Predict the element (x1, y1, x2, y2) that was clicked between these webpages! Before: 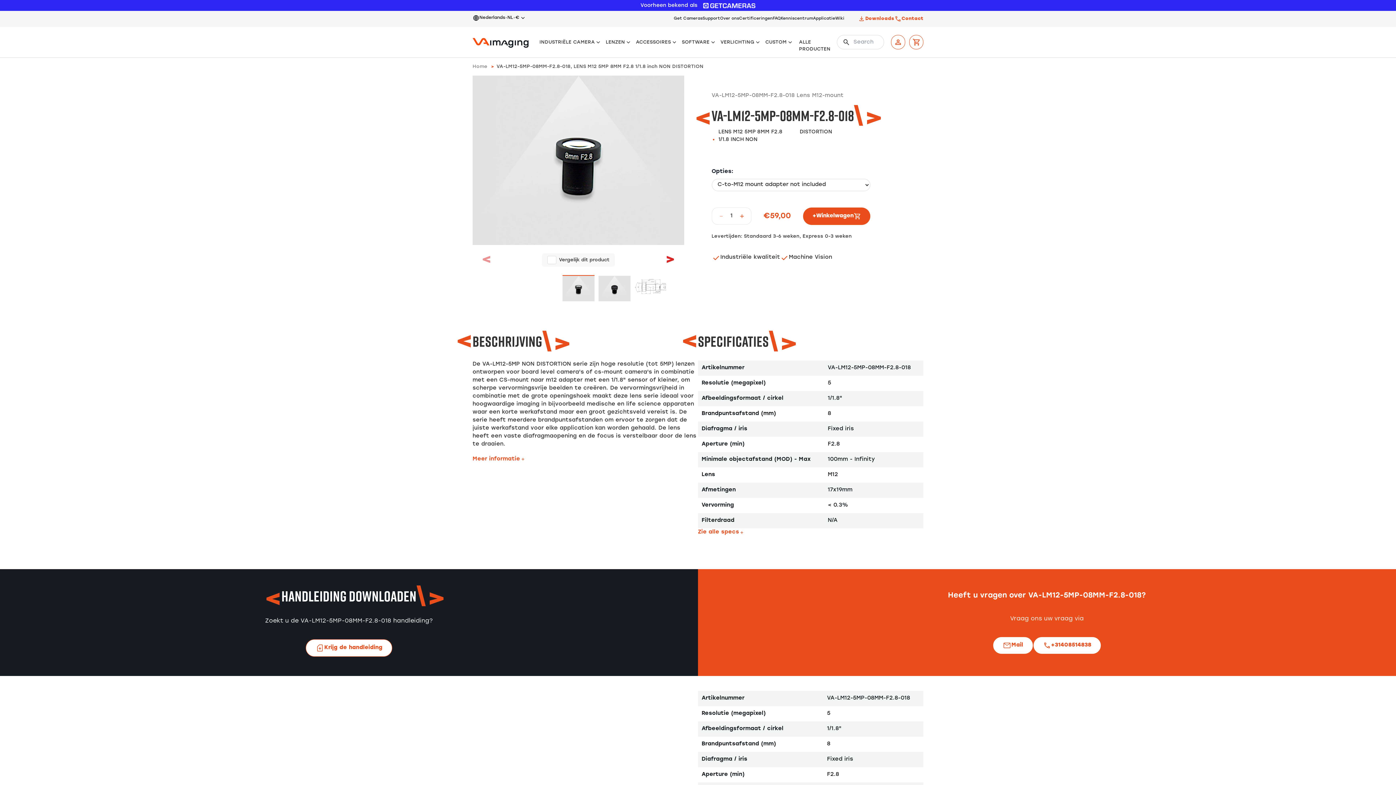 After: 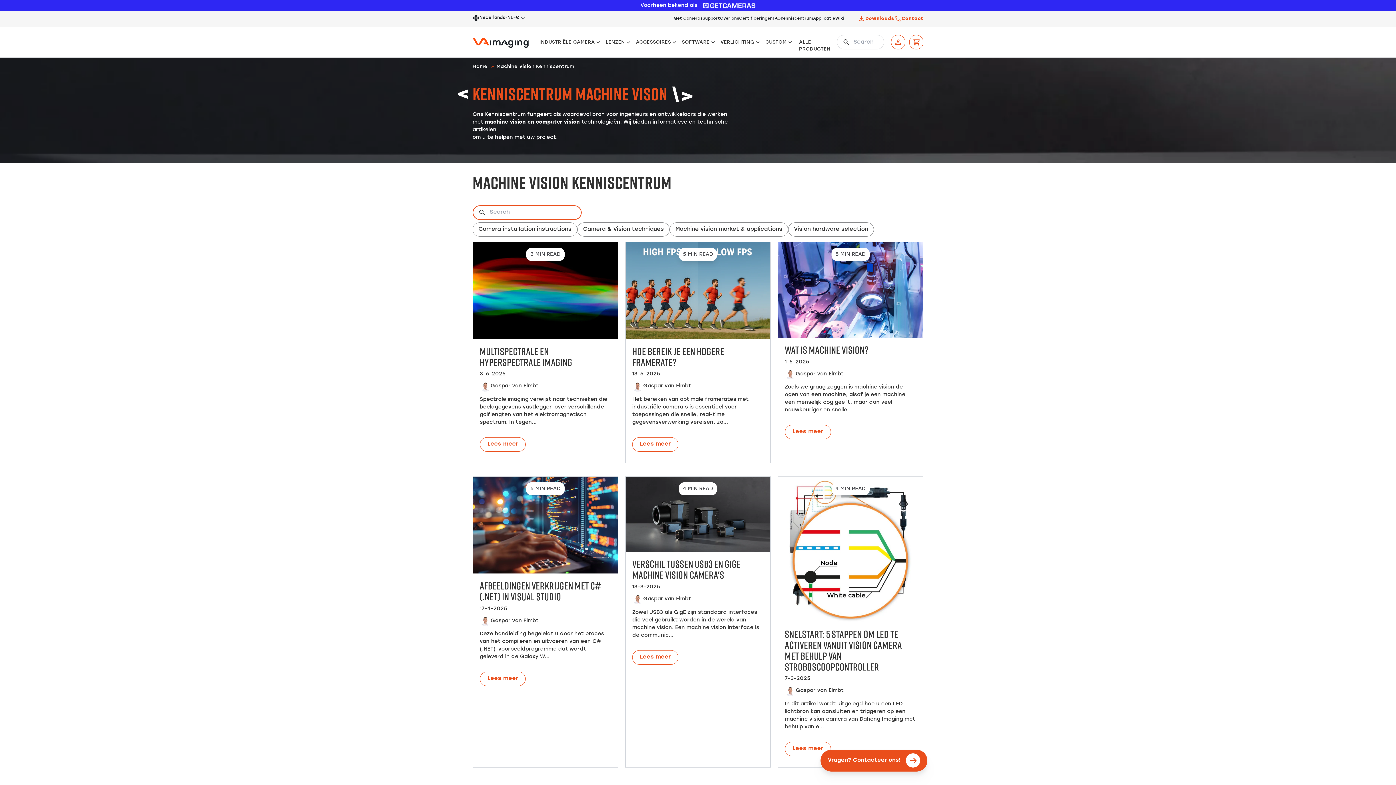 Action: bbox: (780, 15, 813, 21) label: Kenniscentrum